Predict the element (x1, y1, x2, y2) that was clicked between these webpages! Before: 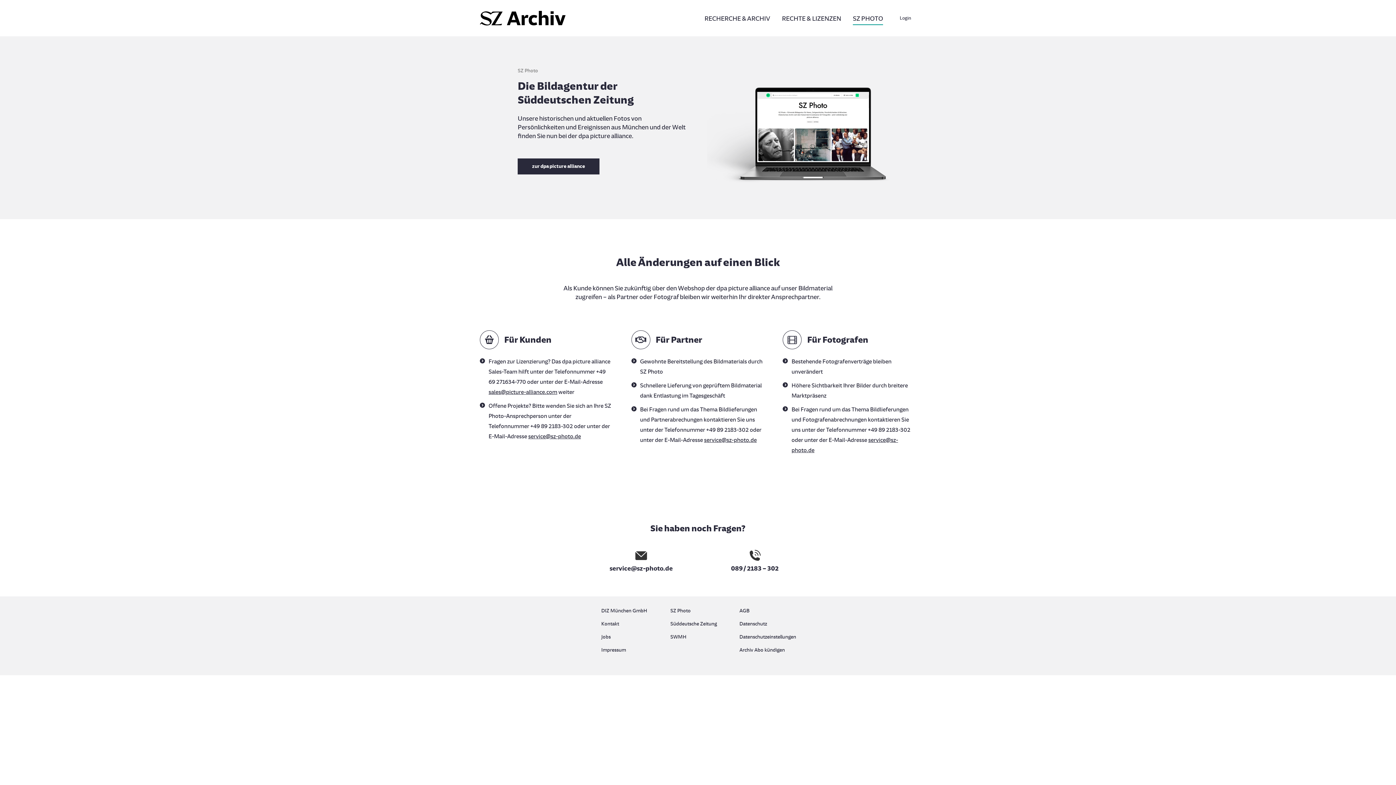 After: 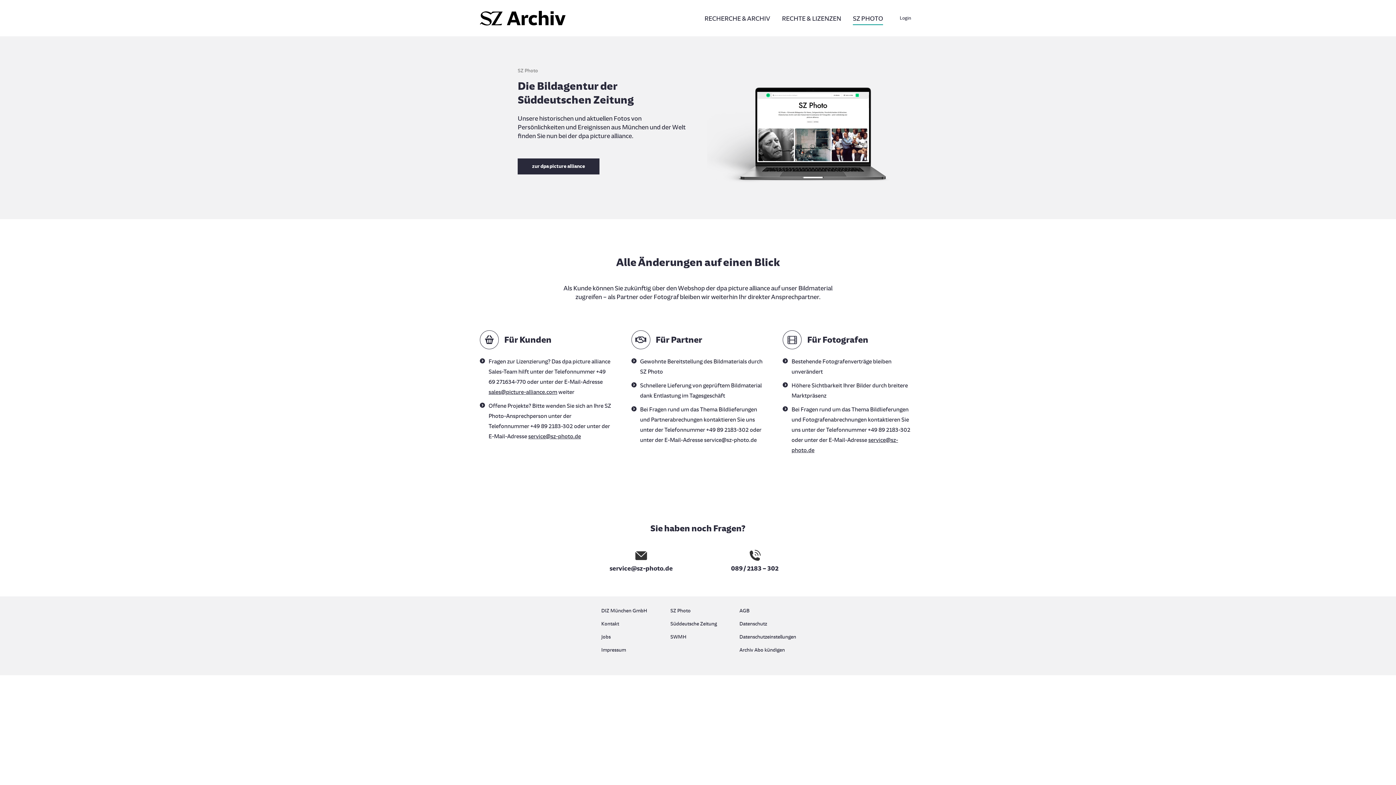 Action: label: service@sz-photo.de bbox: (704, 436, 756, 443)